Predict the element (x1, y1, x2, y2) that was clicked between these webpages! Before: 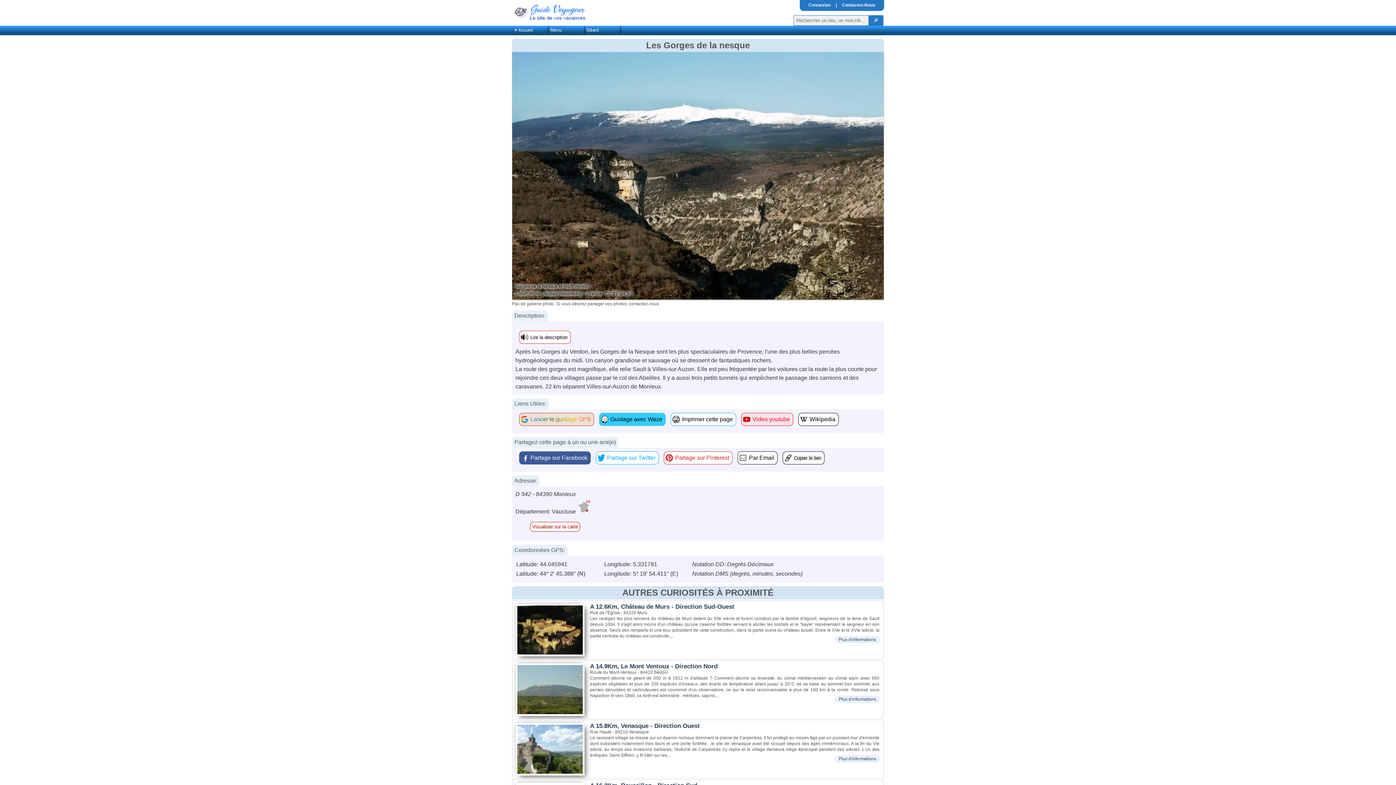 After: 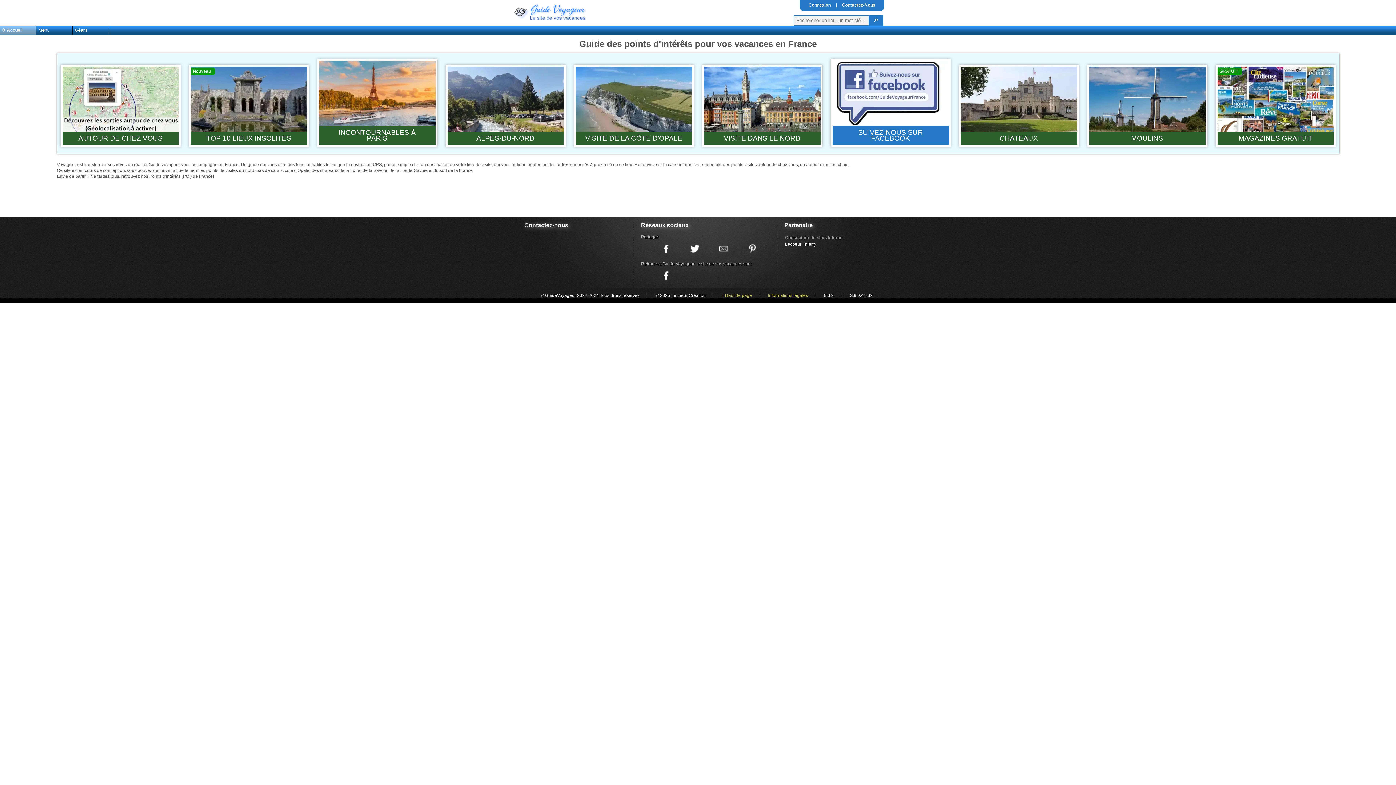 Action: bbox: (513, 9, 585, 14)